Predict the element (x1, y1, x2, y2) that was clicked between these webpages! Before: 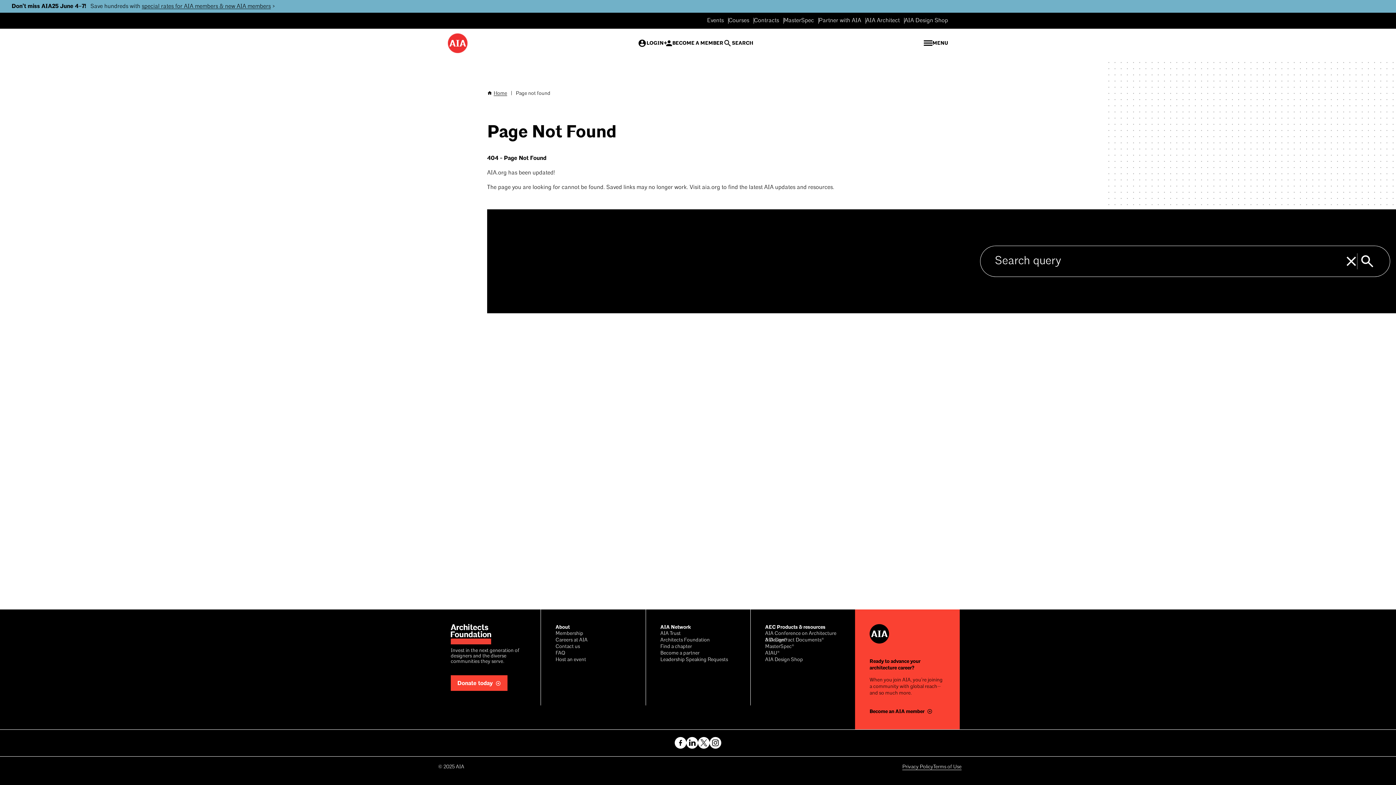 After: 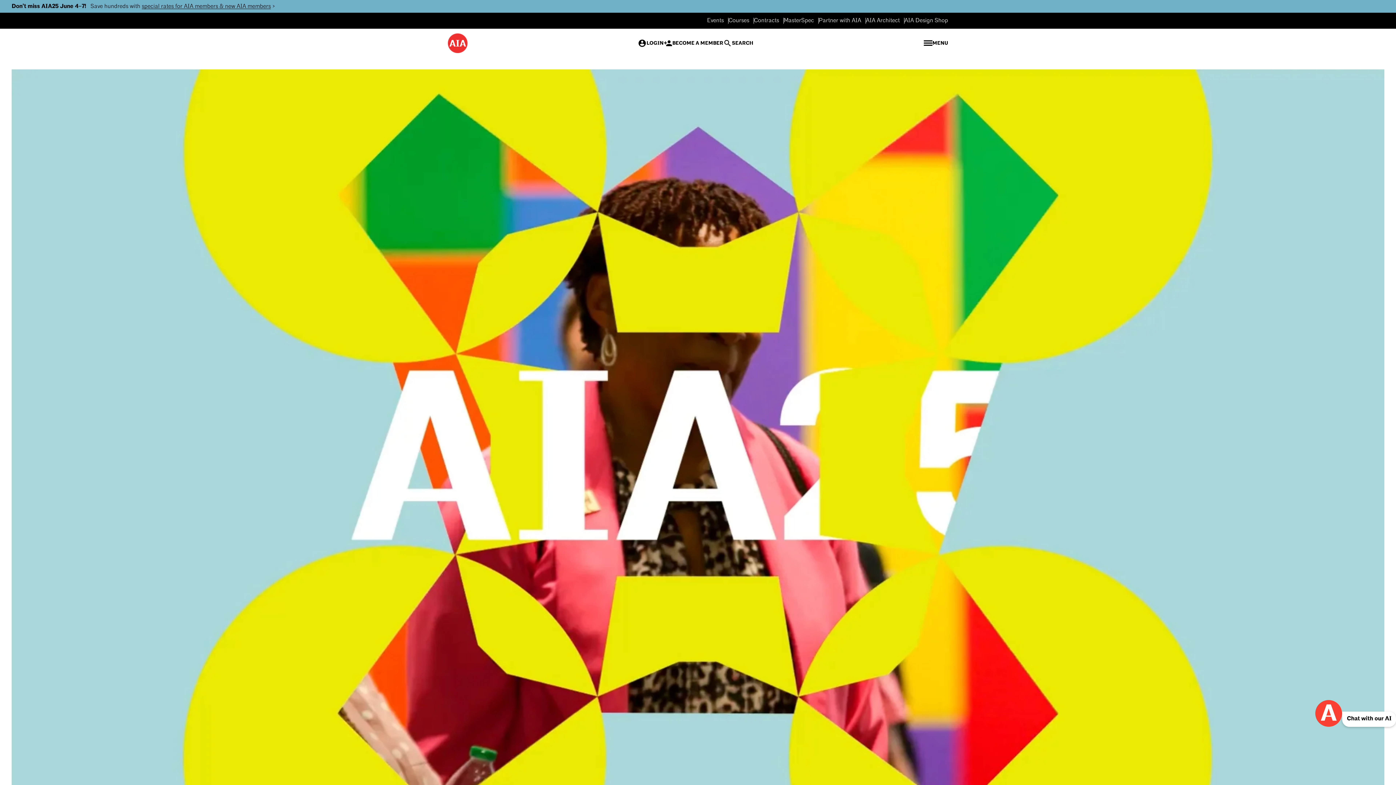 Action: bbox: (869, 624, 945, 643)